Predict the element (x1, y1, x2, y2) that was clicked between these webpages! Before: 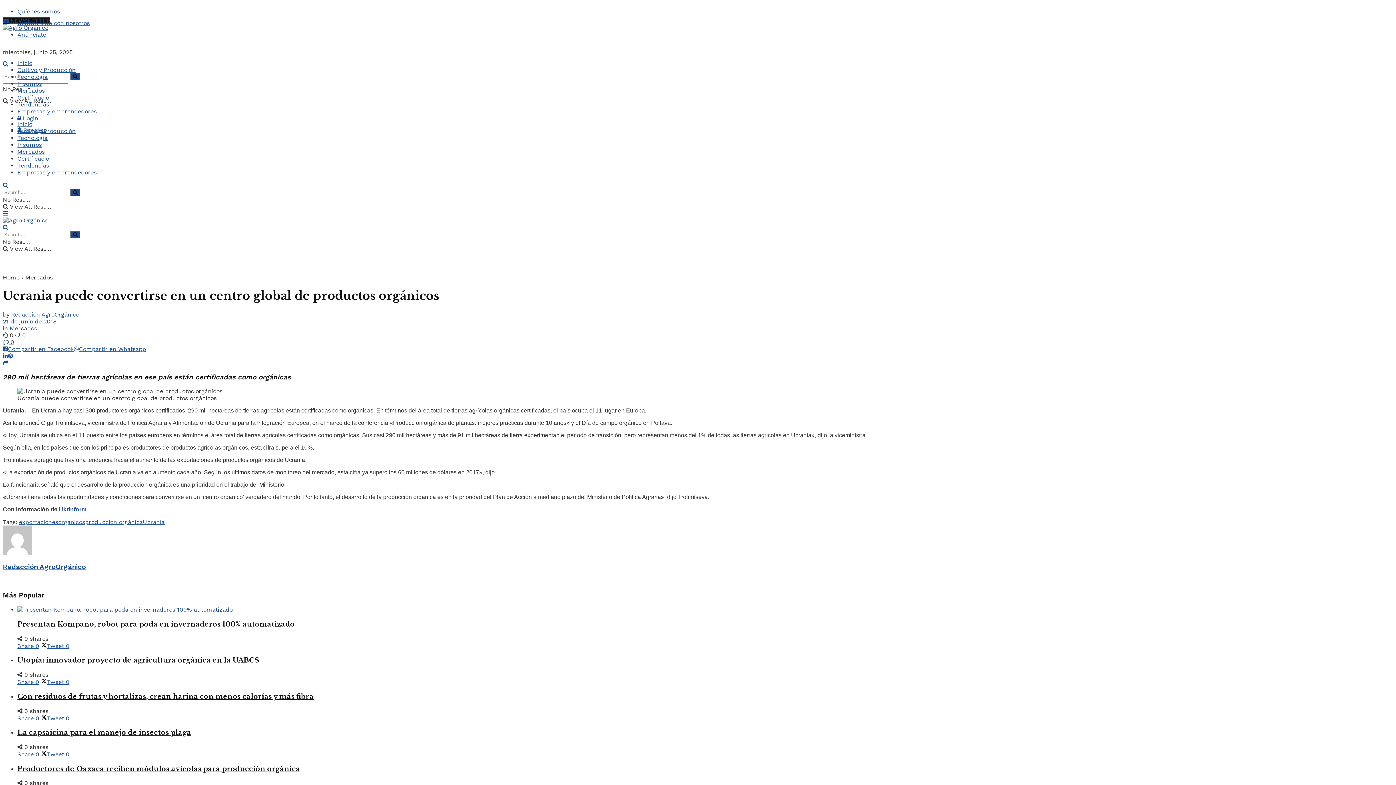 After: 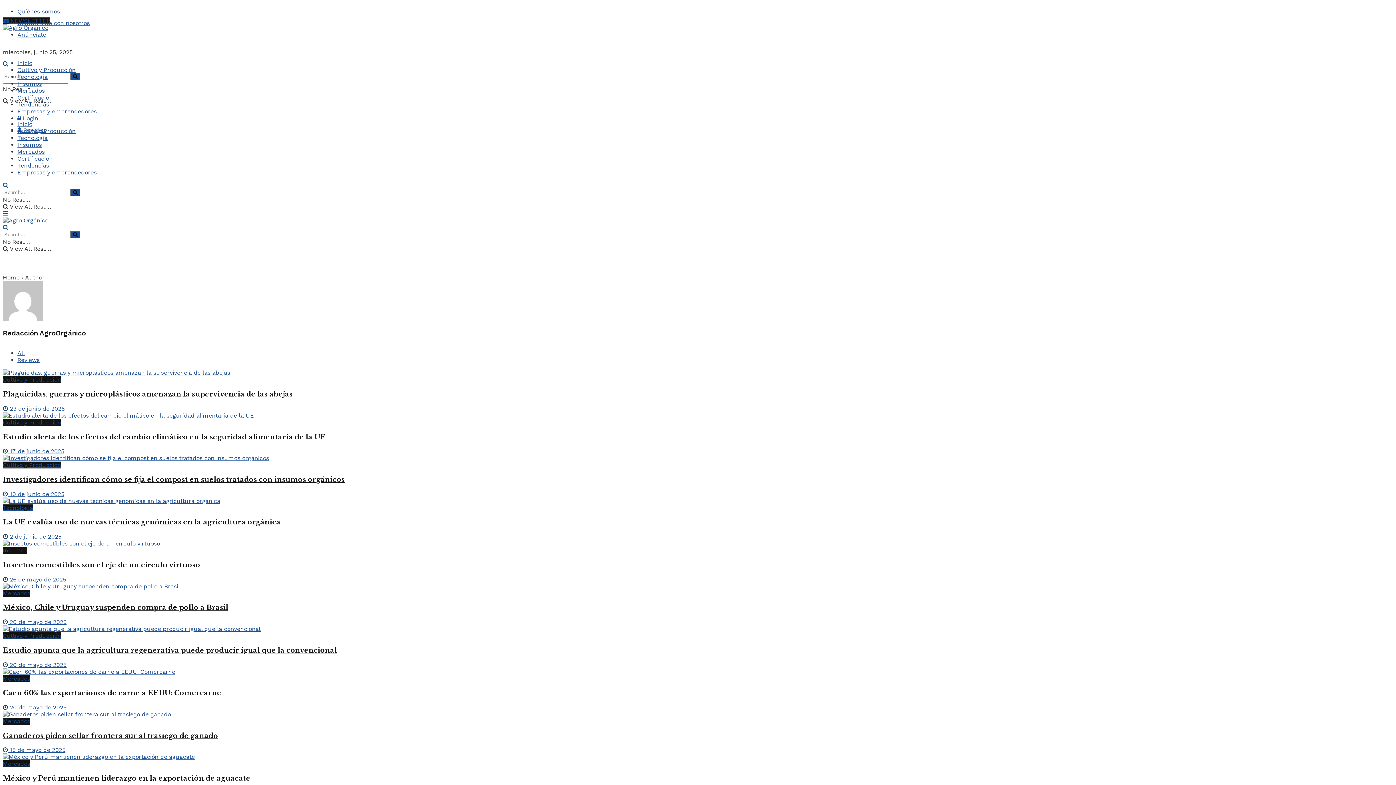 Action: label: Redacción AgroOrgánico bbox: (2, 563, 85, 571)